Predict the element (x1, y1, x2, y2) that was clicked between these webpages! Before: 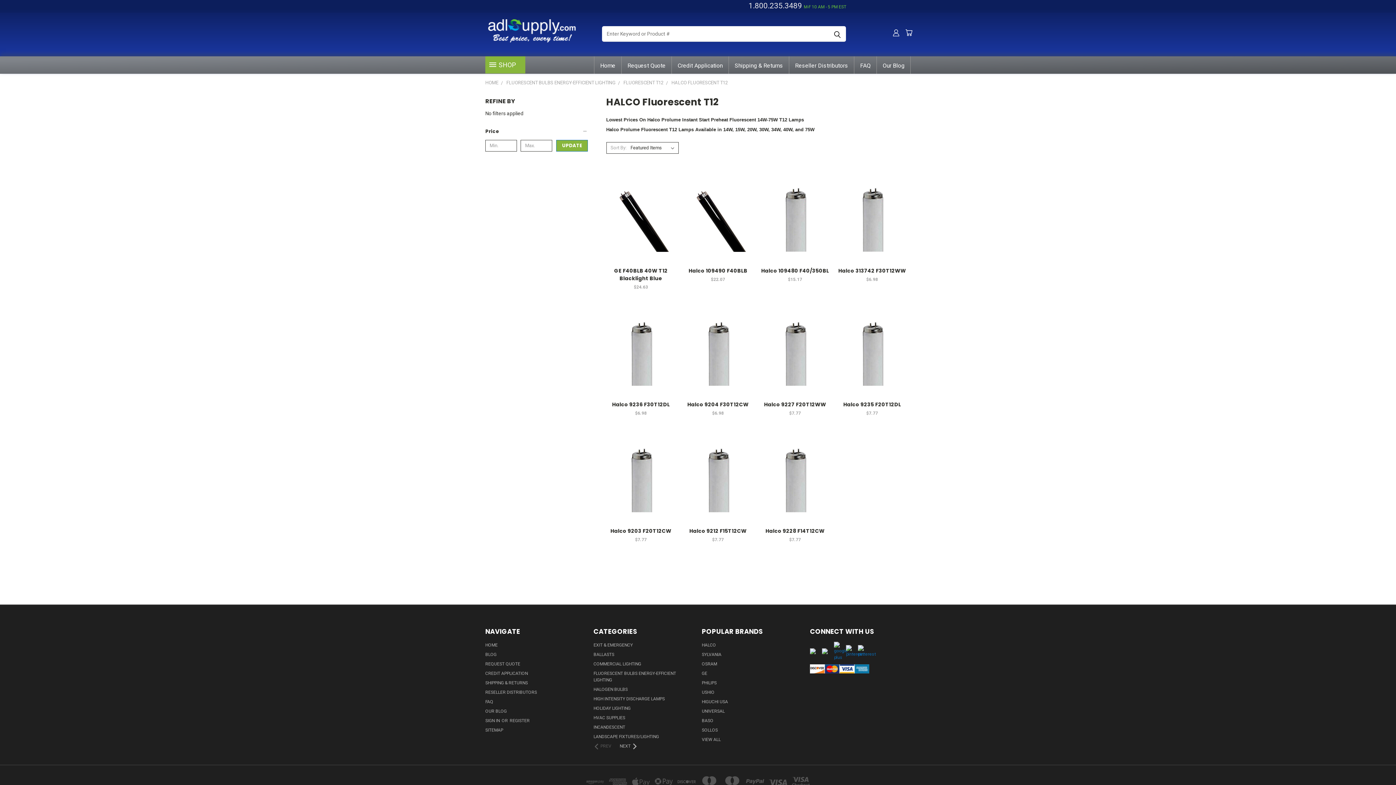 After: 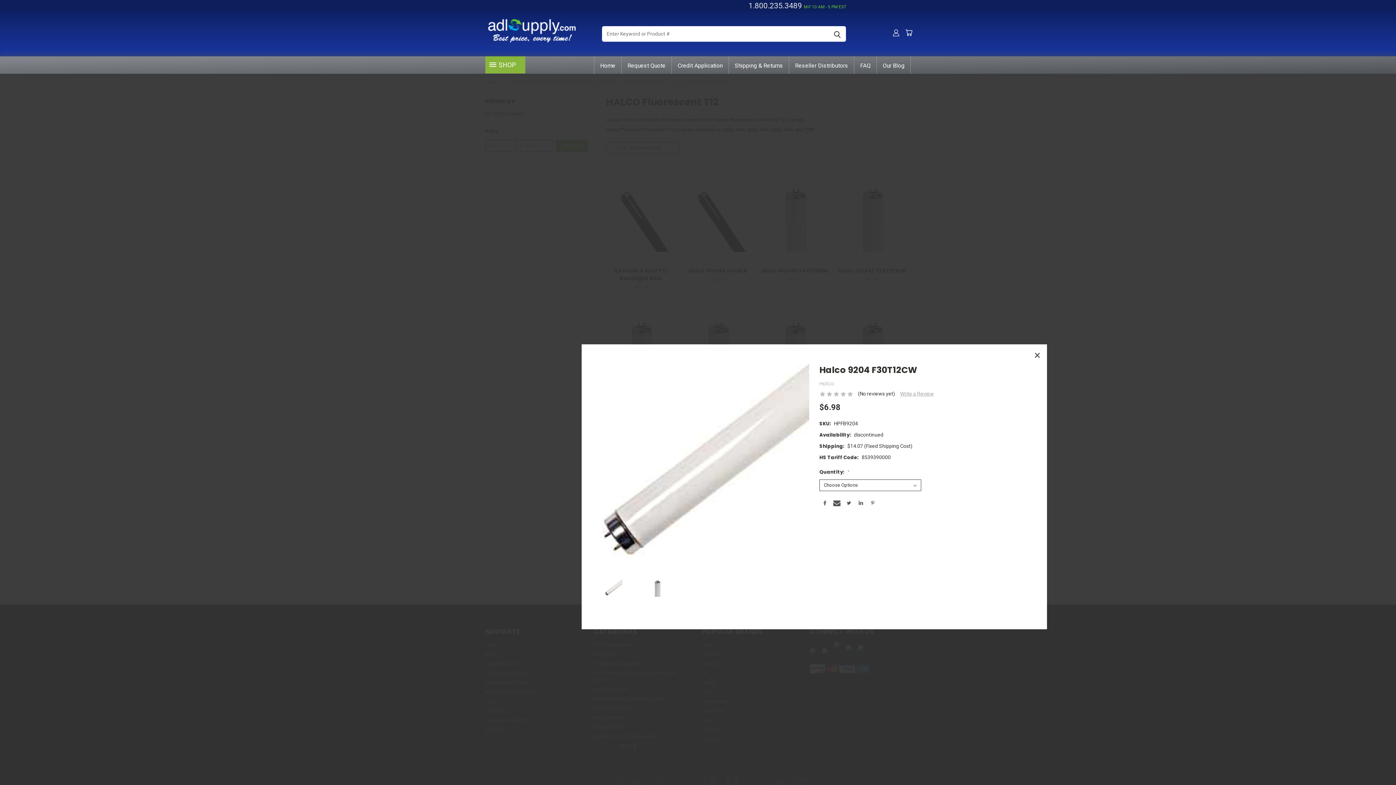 Action: bbox: (696, 330, 739, 342) label: Quick View